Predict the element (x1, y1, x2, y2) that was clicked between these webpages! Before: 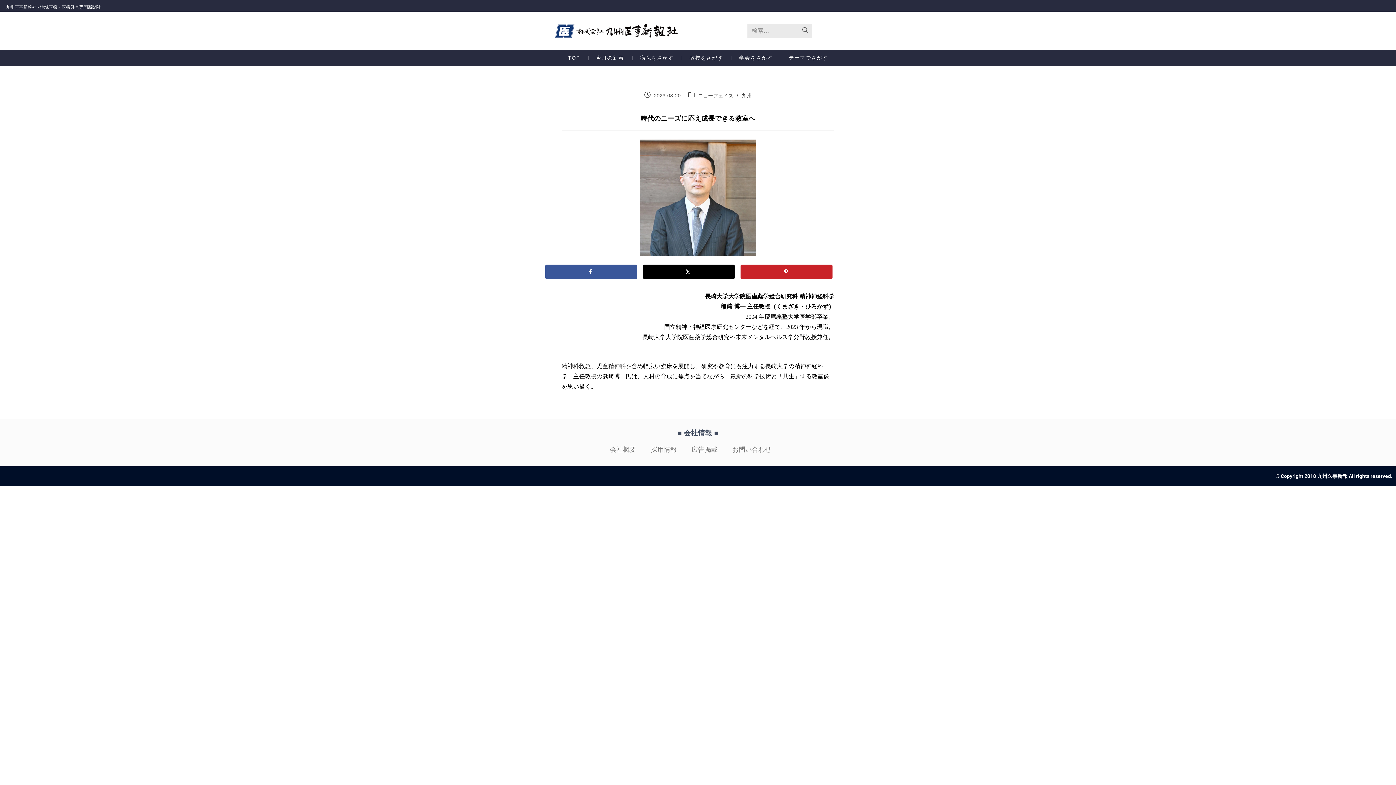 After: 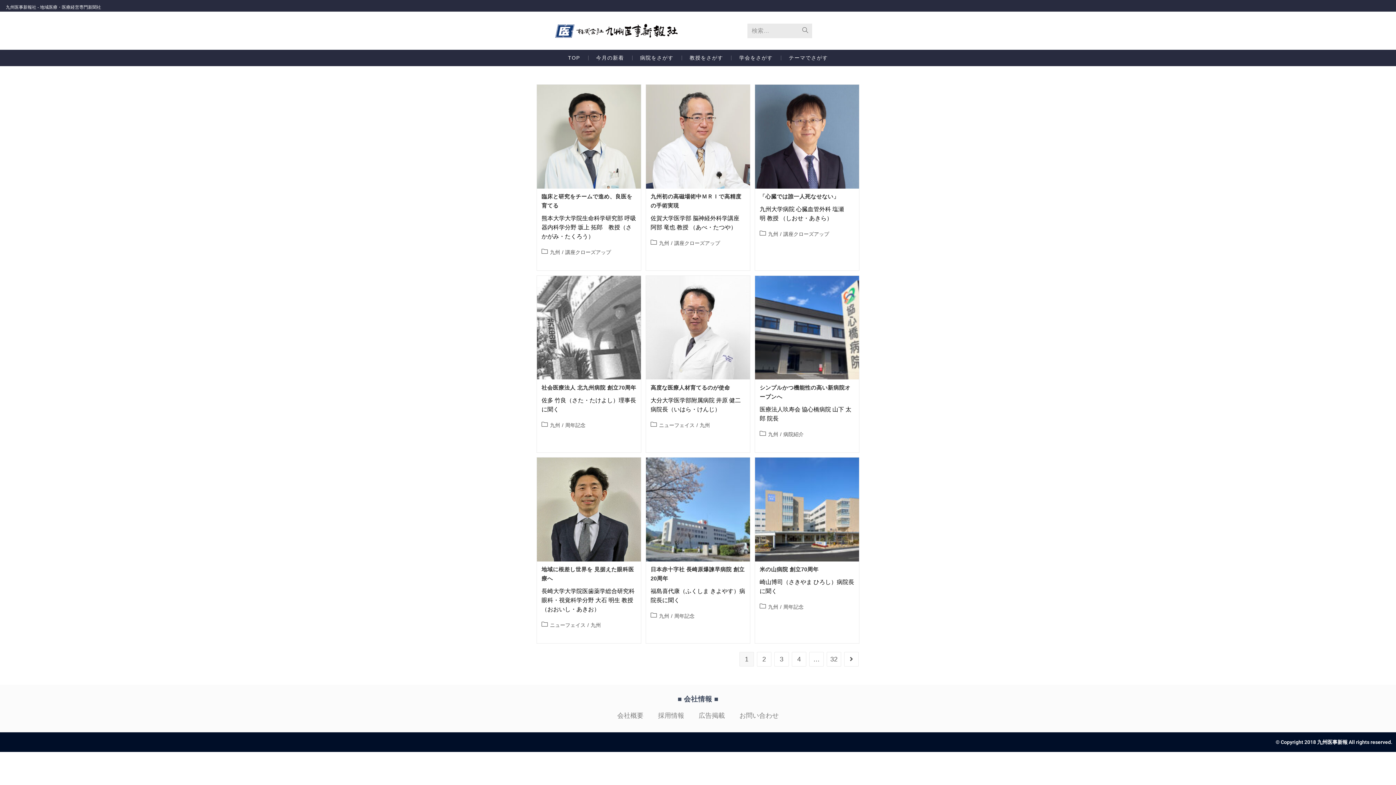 Action: bbox: (741, 92, 751, 98) label: 九州